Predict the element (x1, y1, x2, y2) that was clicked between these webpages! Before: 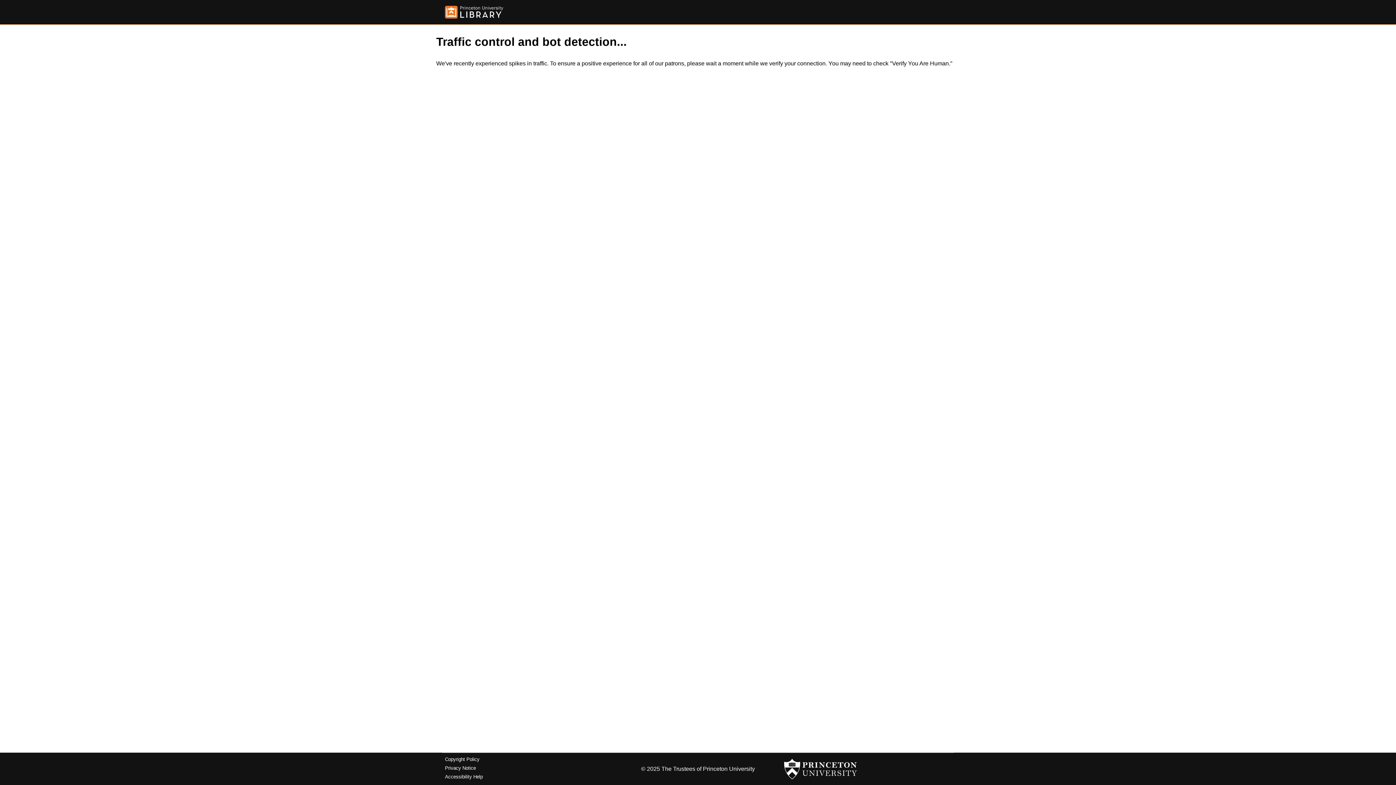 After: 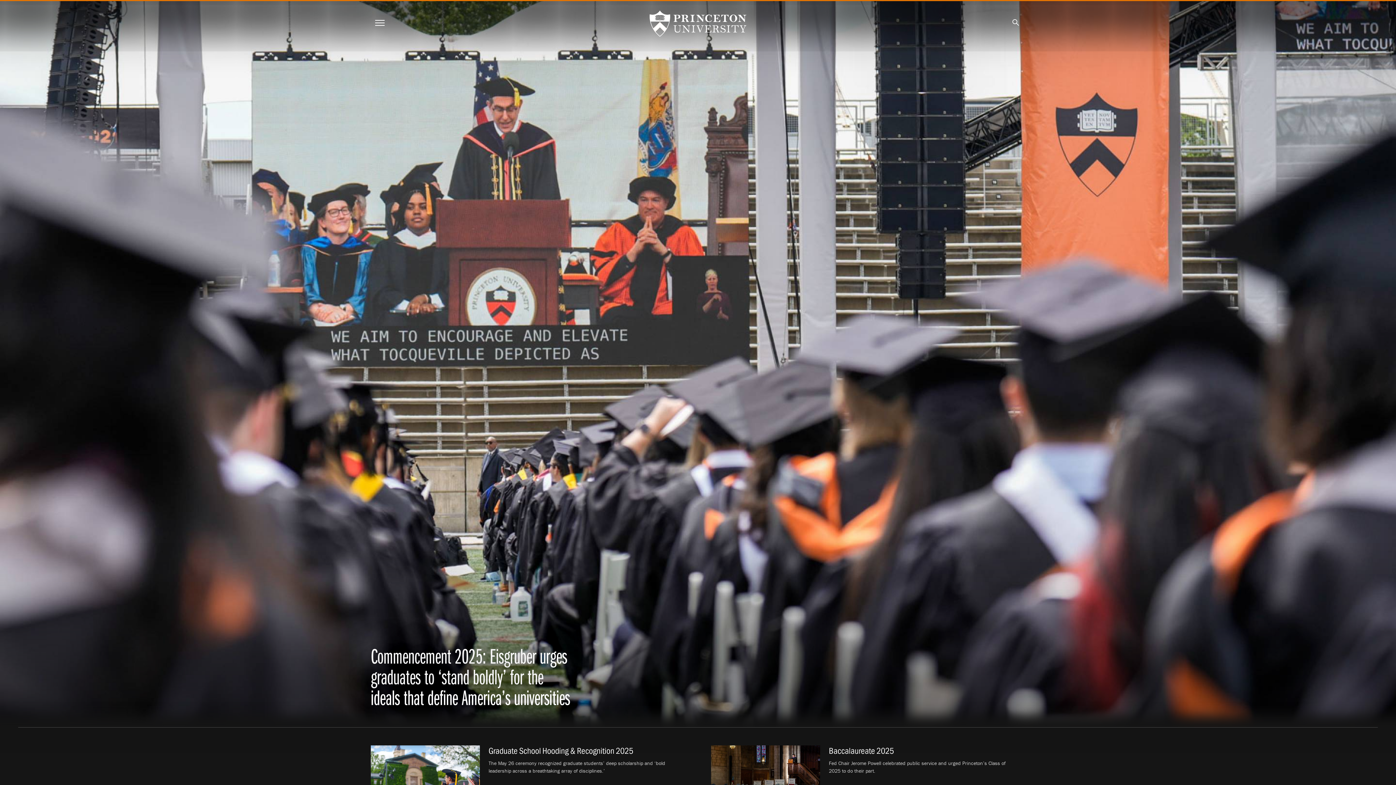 Action: bbox: (784, 756, 857, 782)